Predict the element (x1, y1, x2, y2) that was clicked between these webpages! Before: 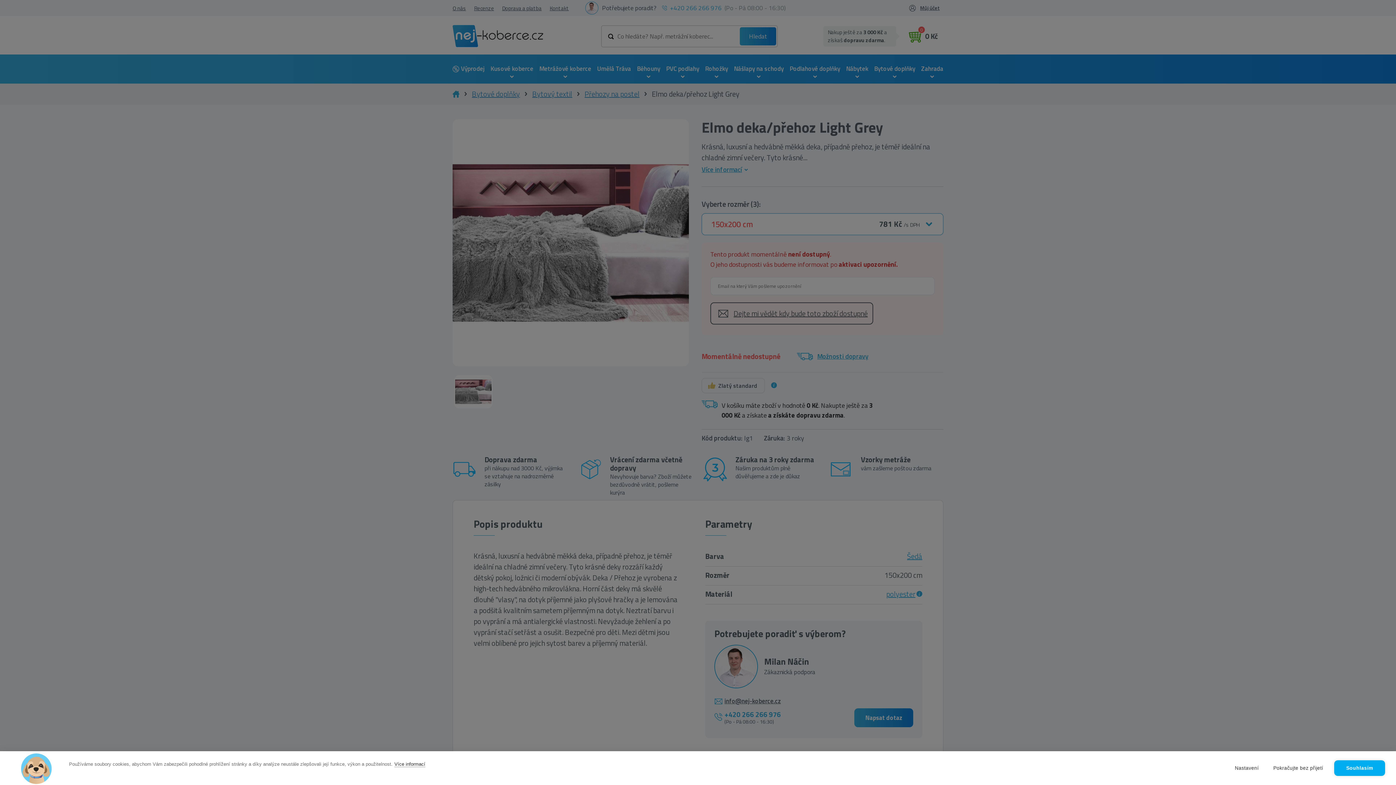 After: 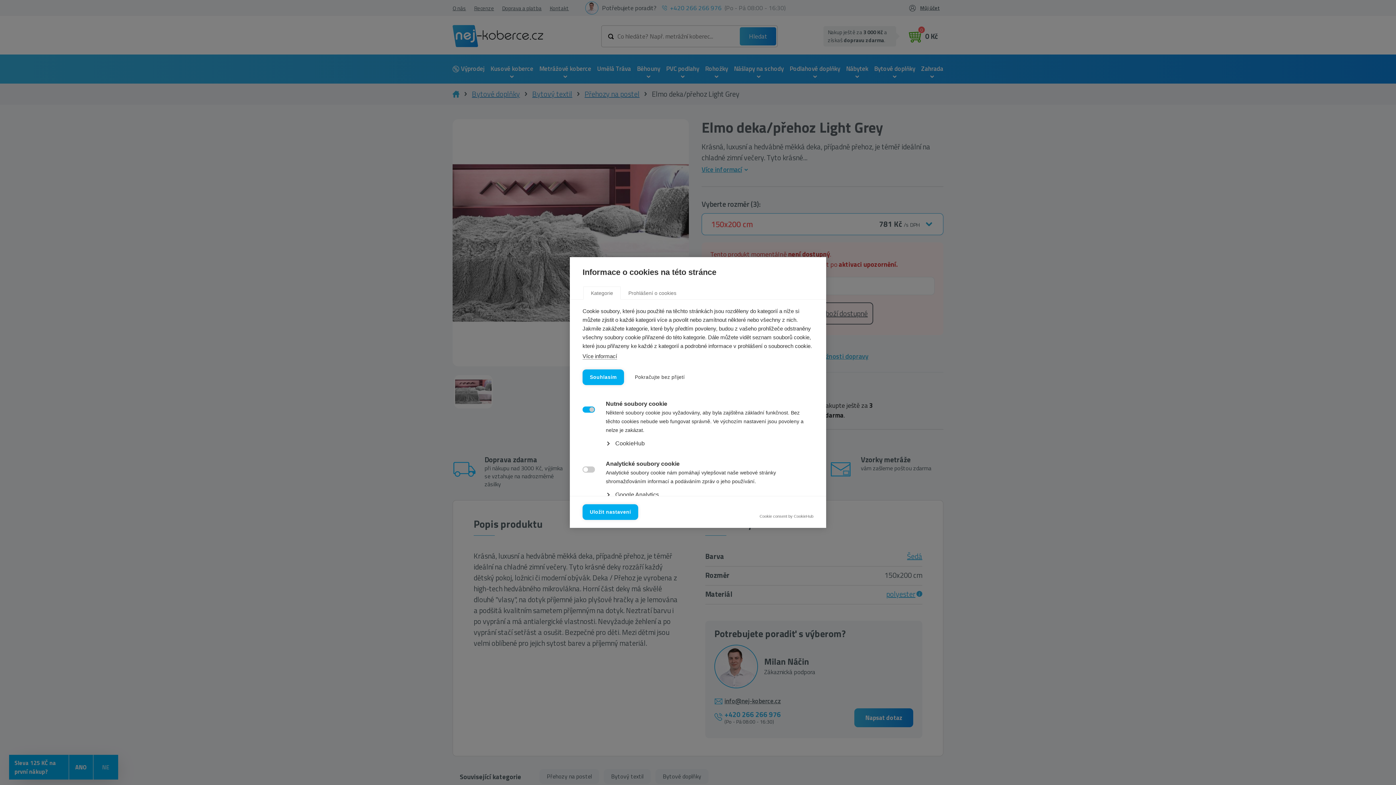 Action: label: Nastavení bbox: (1227, 760, 1266, 776)